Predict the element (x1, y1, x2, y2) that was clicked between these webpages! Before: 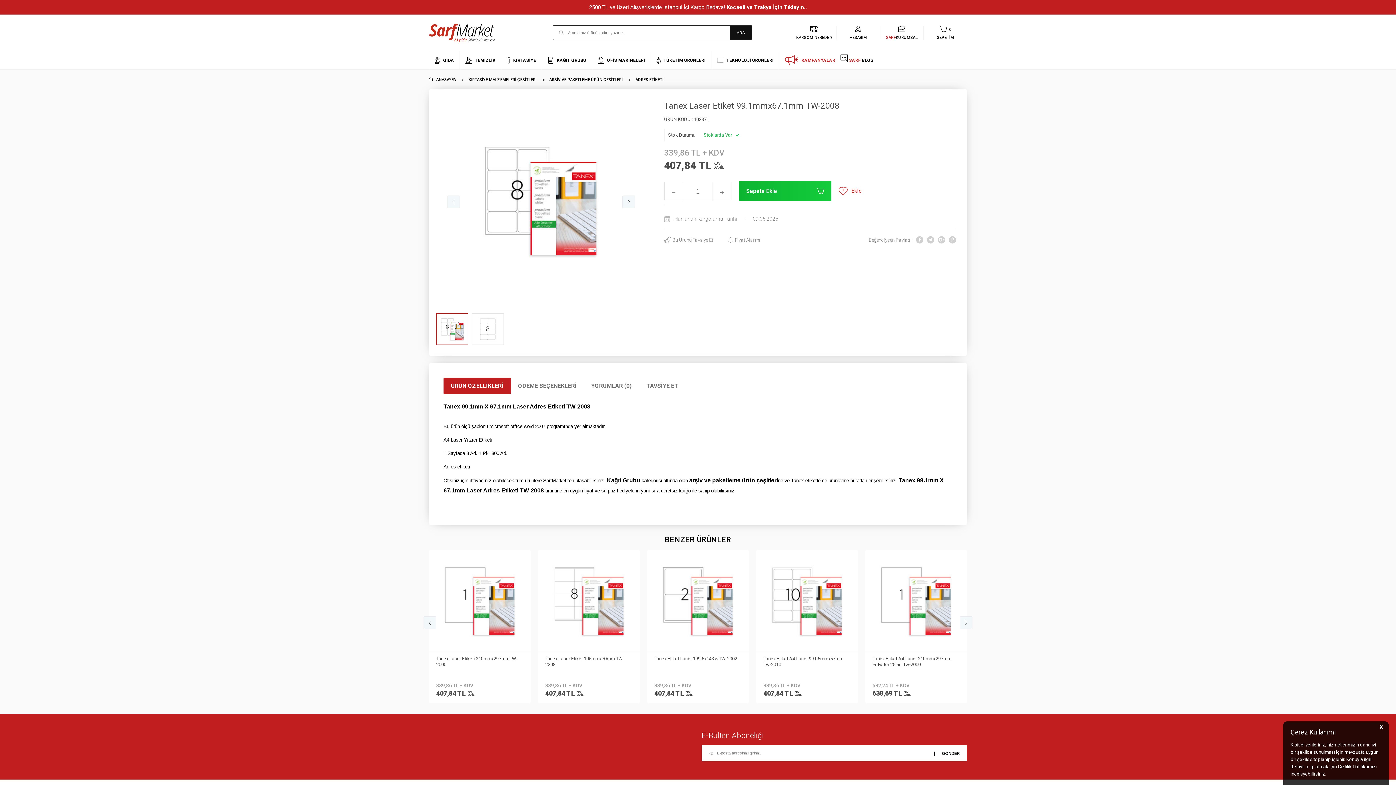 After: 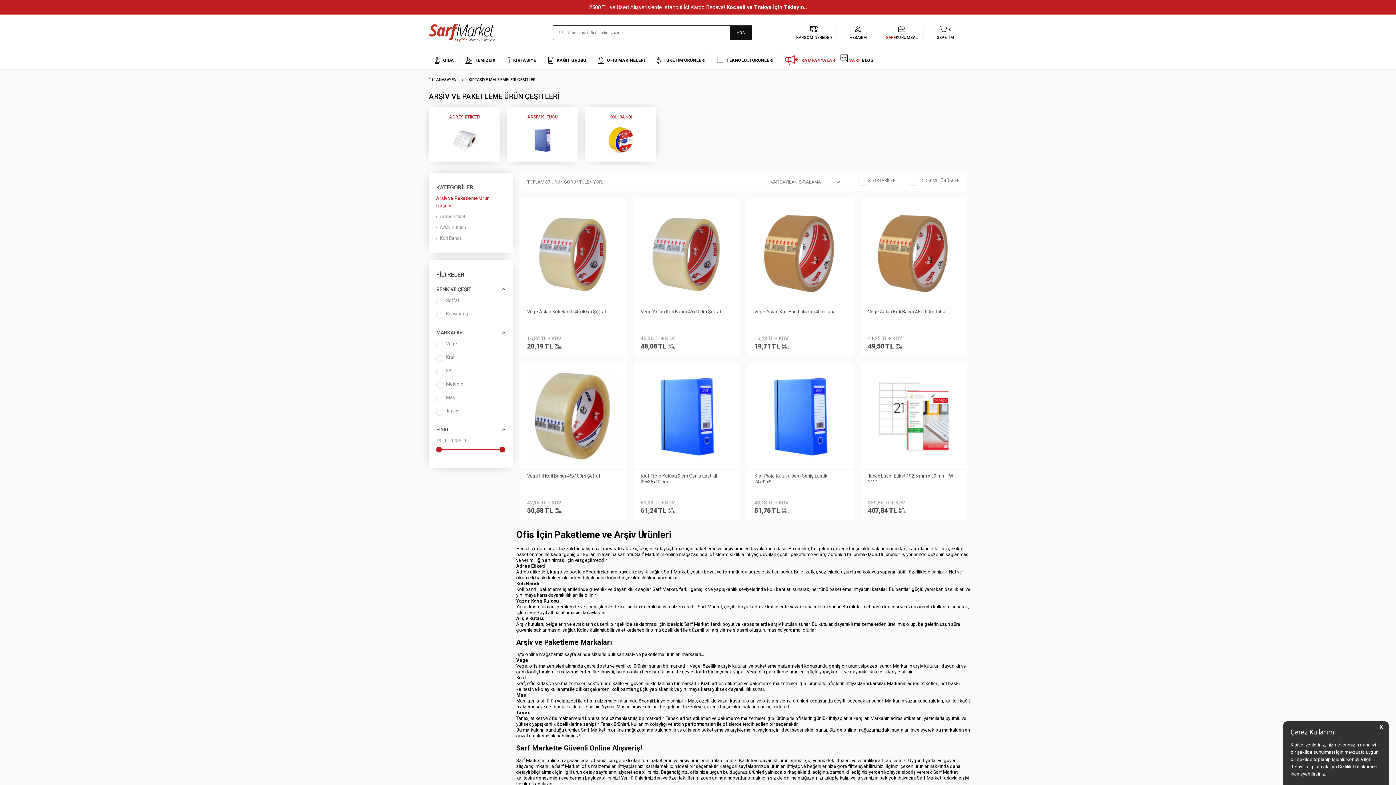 Action: label: ARŞİV VE PAKETLEME ÜRÜN ÇEŞİTLERİ bbox: (549, 77, 622, 82)